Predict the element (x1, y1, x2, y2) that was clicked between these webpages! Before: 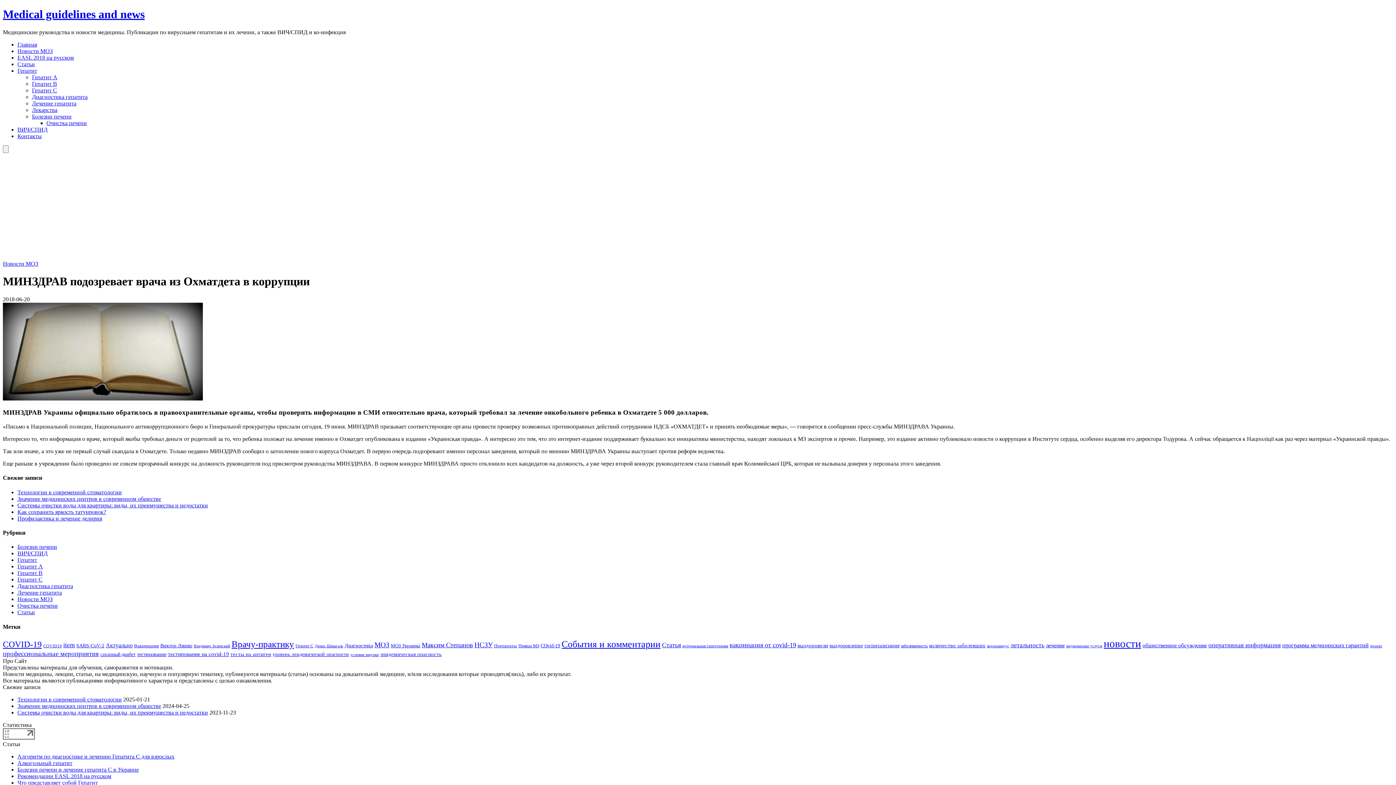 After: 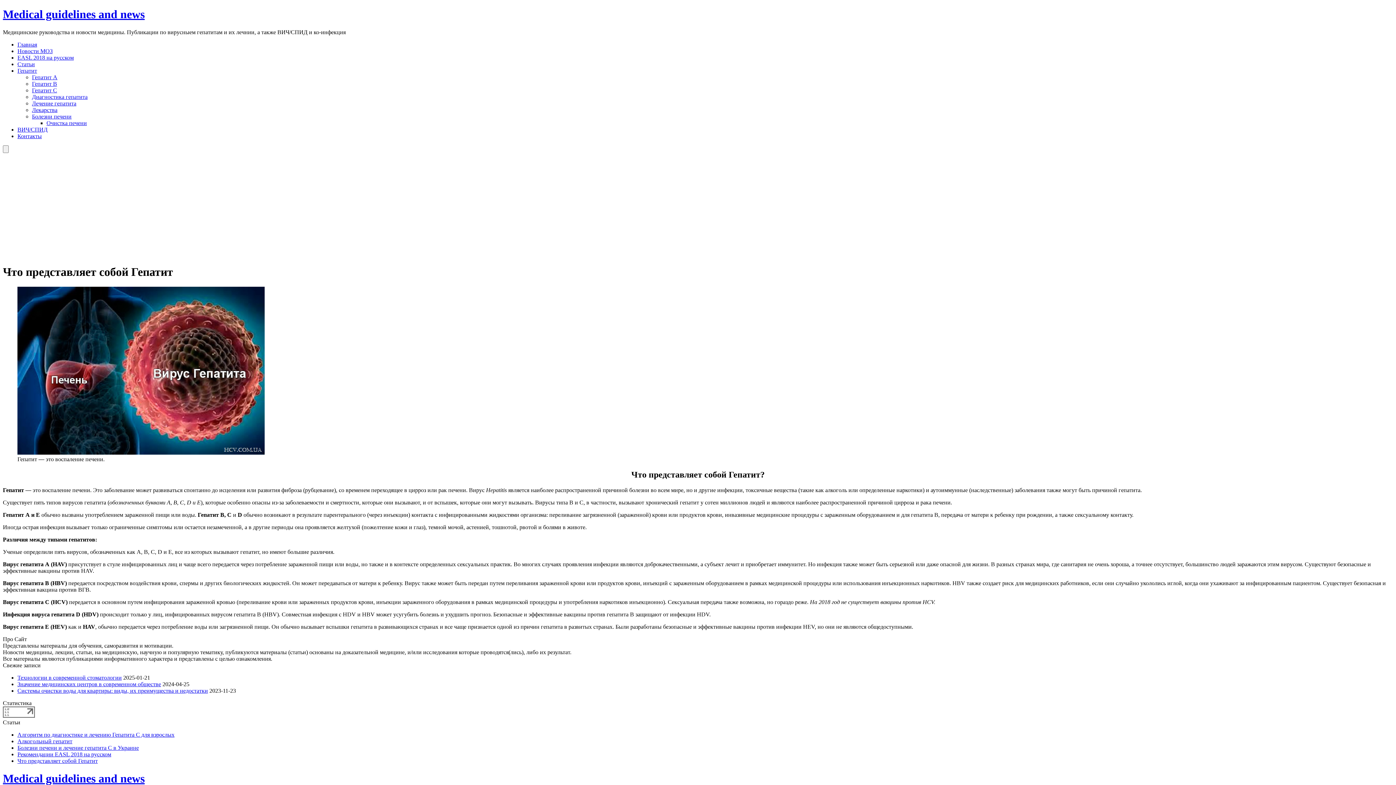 Action: bbox: (17, 779, 97, 786) label: Что представляет собой Гепатит